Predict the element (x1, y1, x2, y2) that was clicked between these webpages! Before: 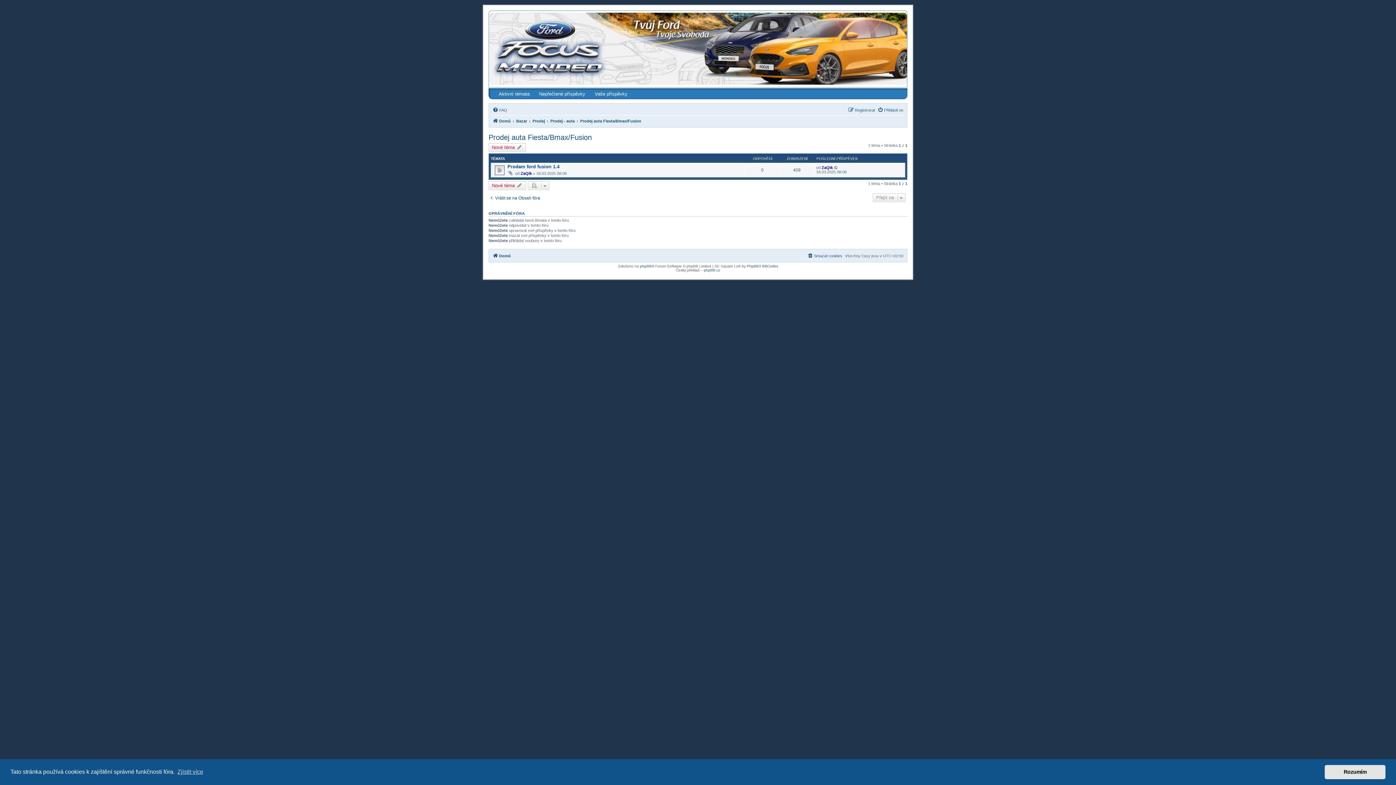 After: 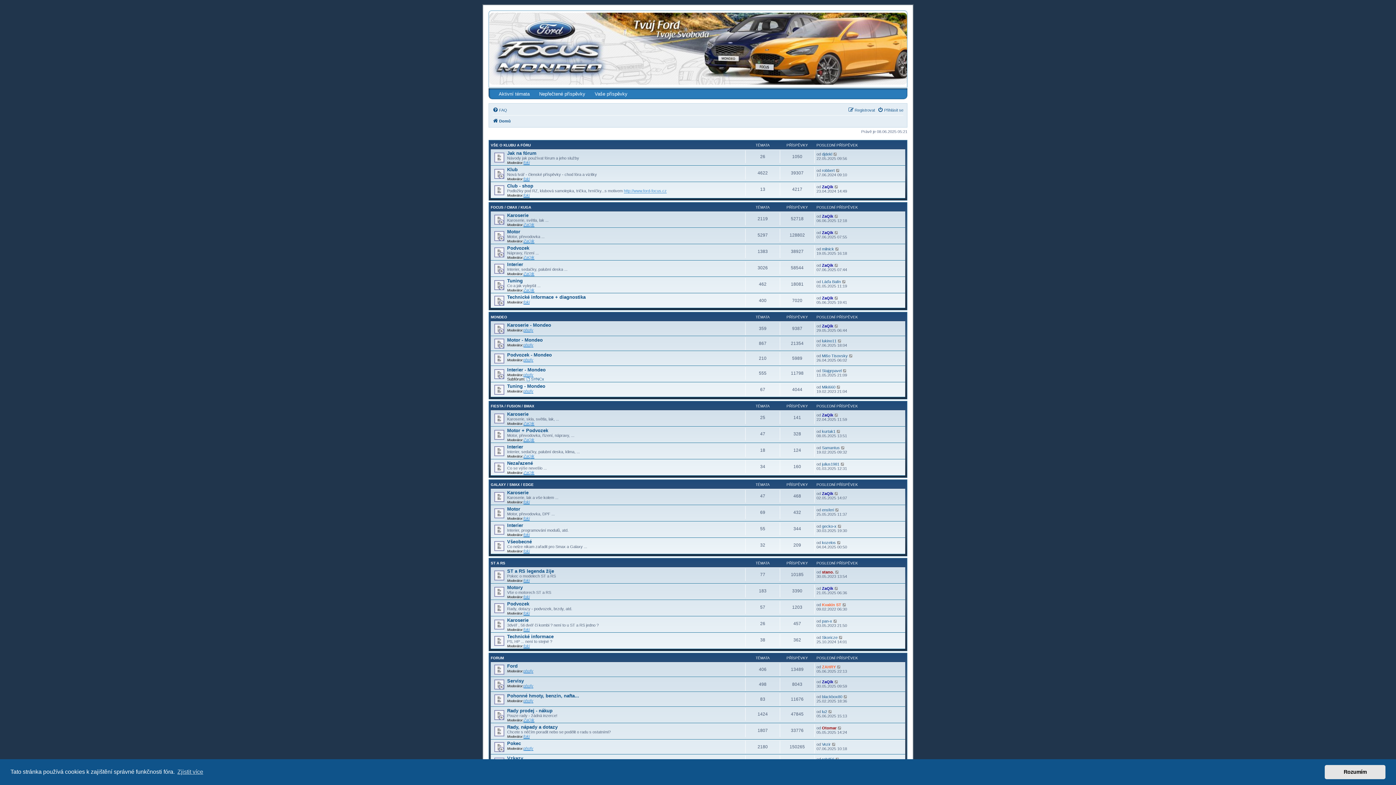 Action: bbox: (488, 195, 540, 200) label: Vrátit se na Obsah fóra